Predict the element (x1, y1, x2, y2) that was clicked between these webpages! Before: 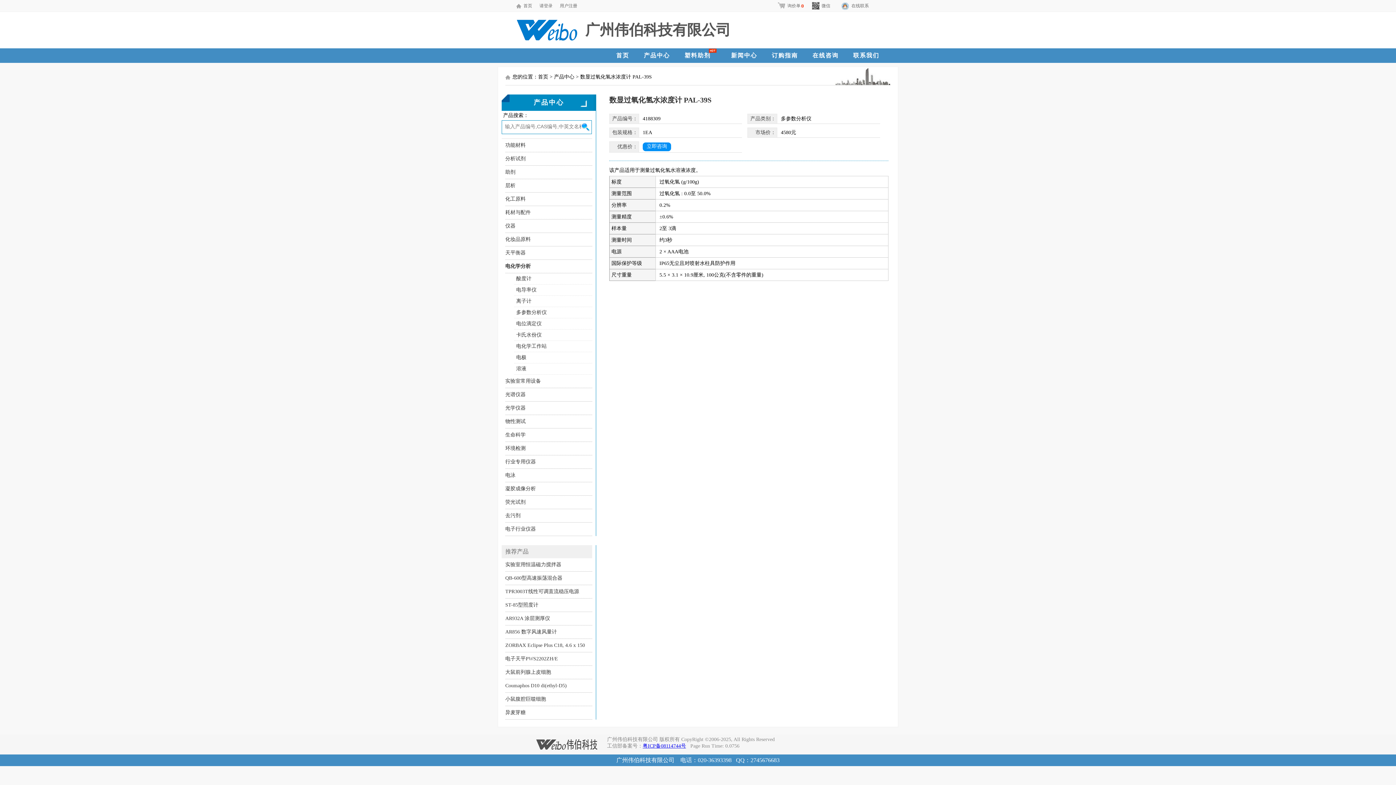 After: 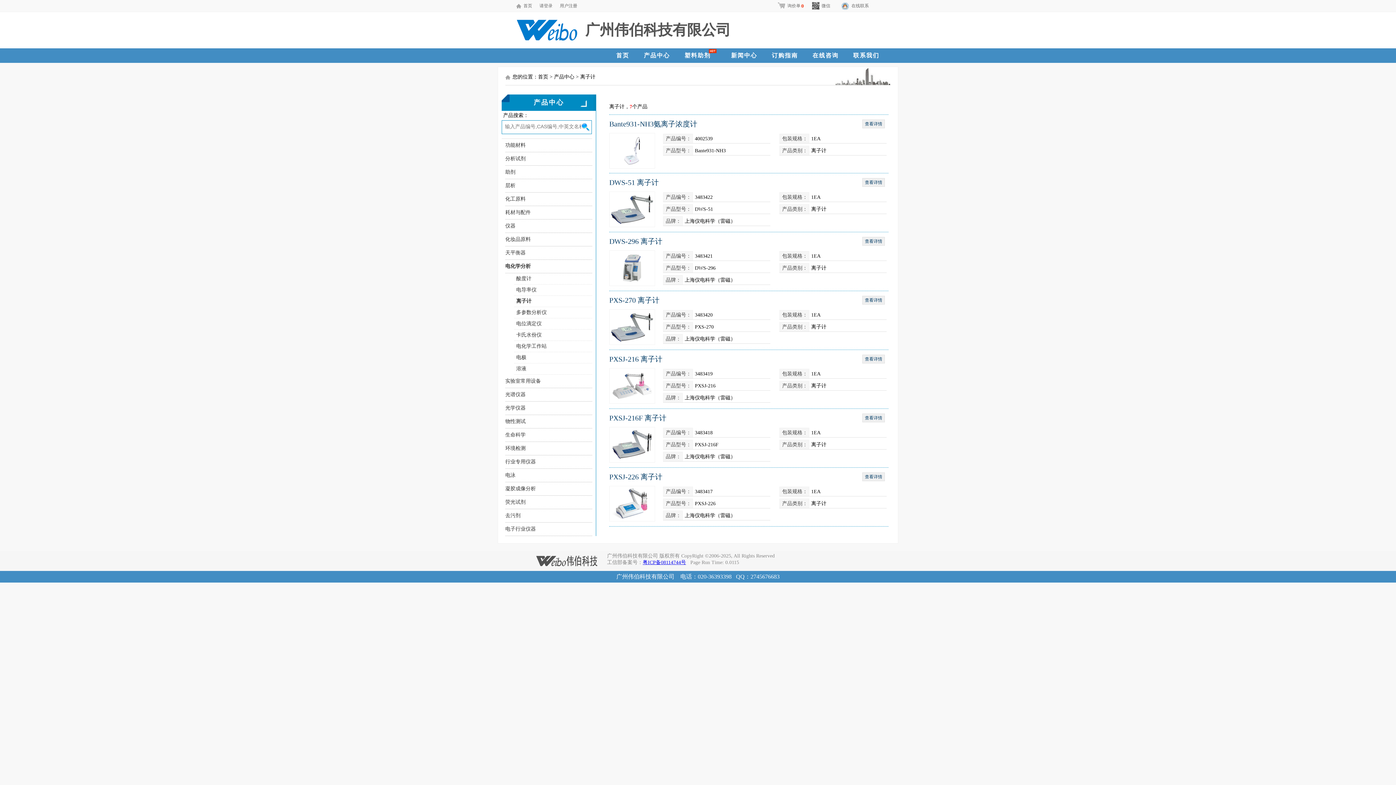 Action: bbox: (516, 298, 531, 304) label: 离子计